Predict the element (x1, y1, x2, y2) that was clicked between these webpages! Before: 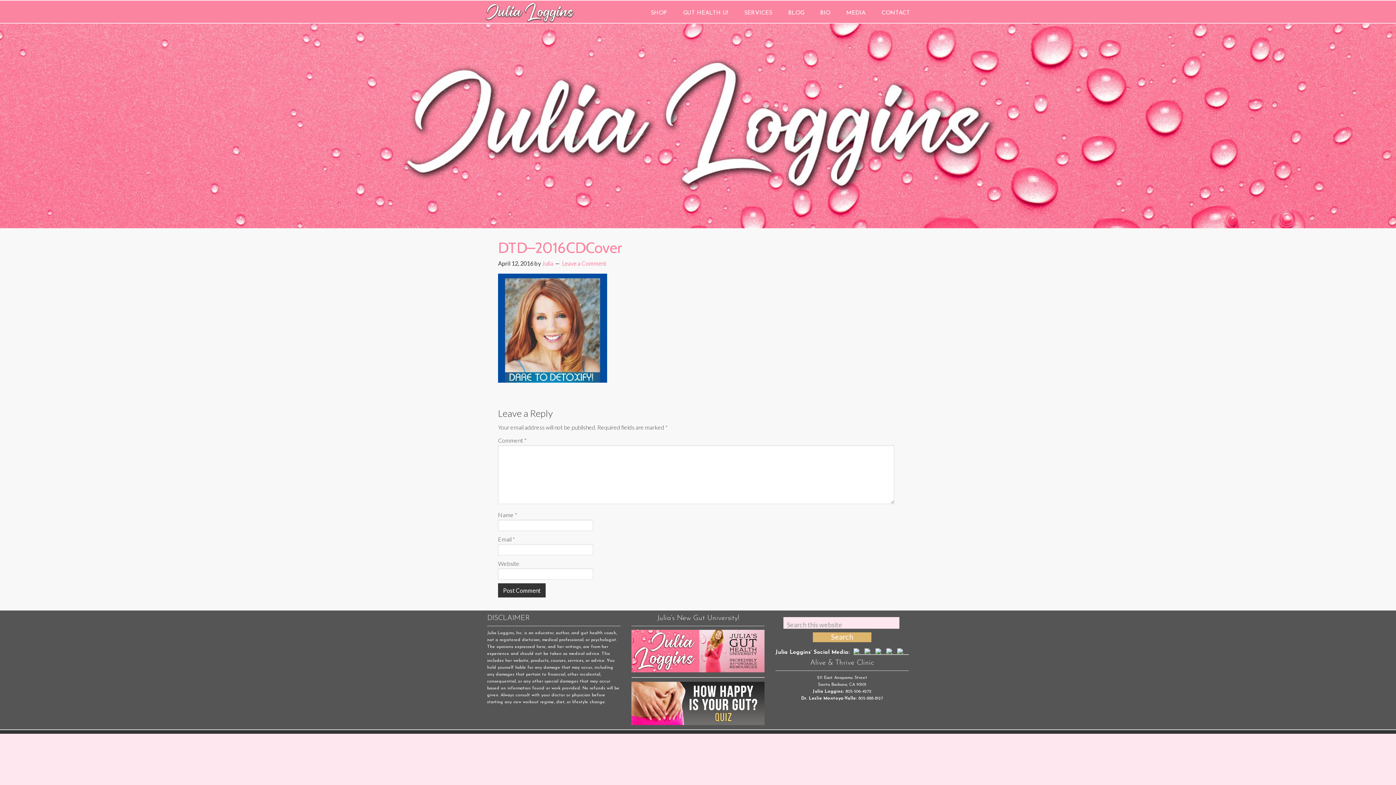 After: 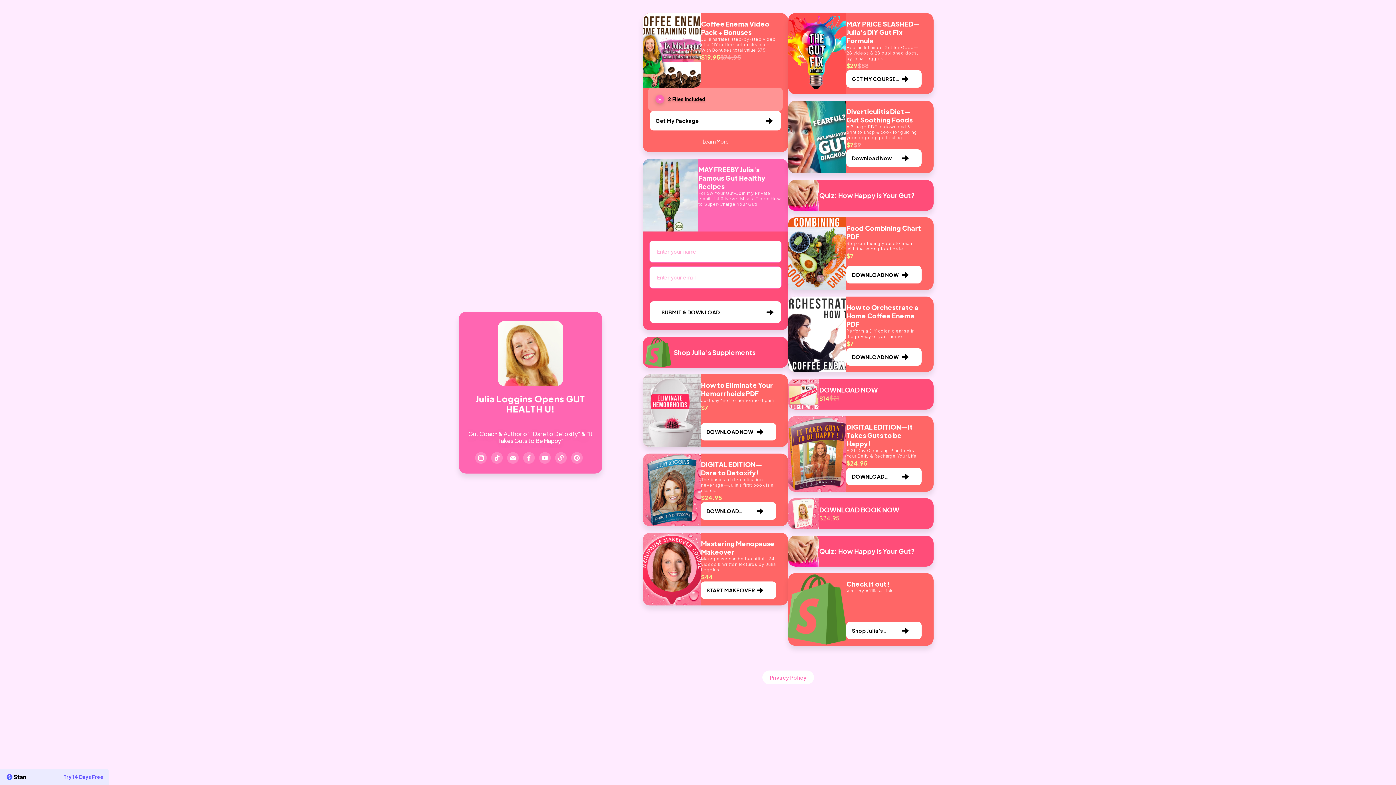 Action: bbox: (631, 669, 764, 673)